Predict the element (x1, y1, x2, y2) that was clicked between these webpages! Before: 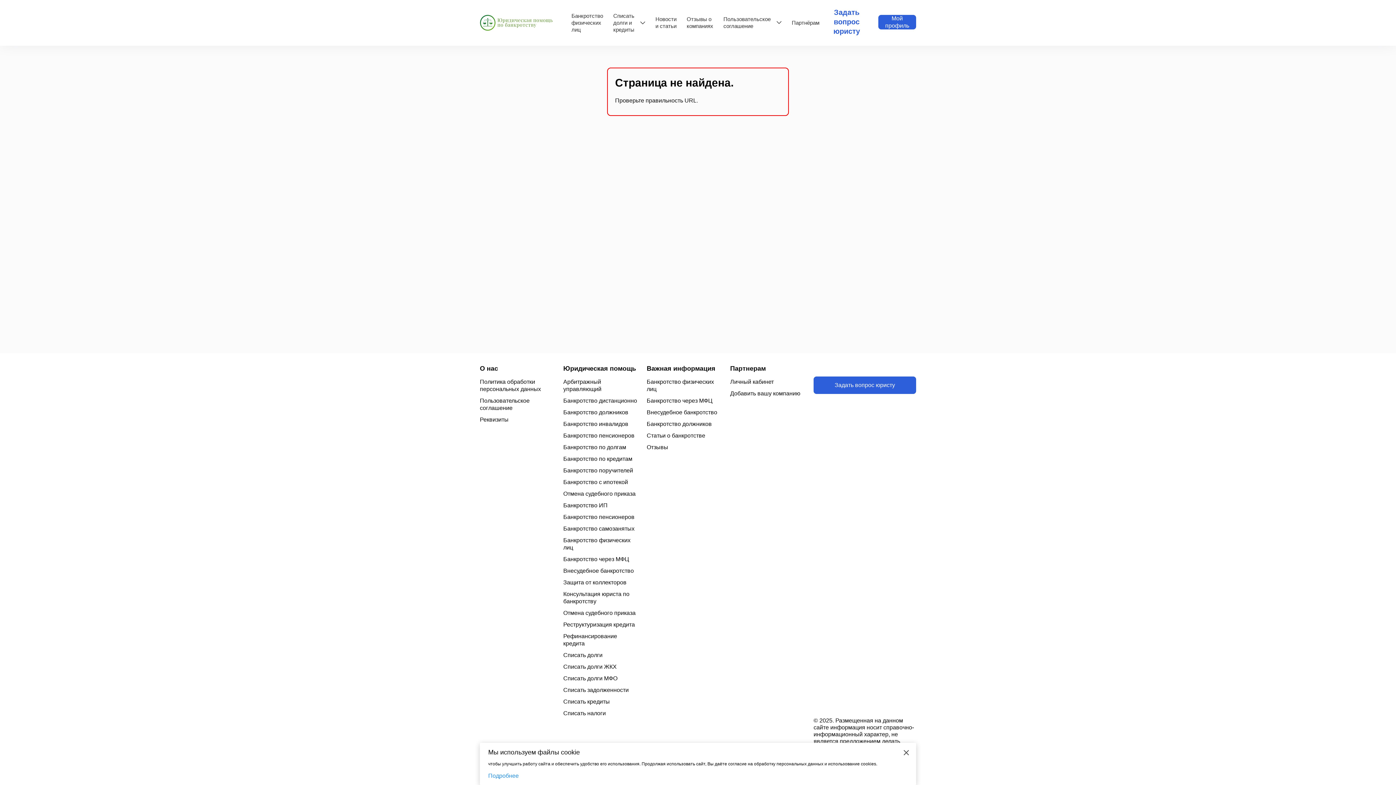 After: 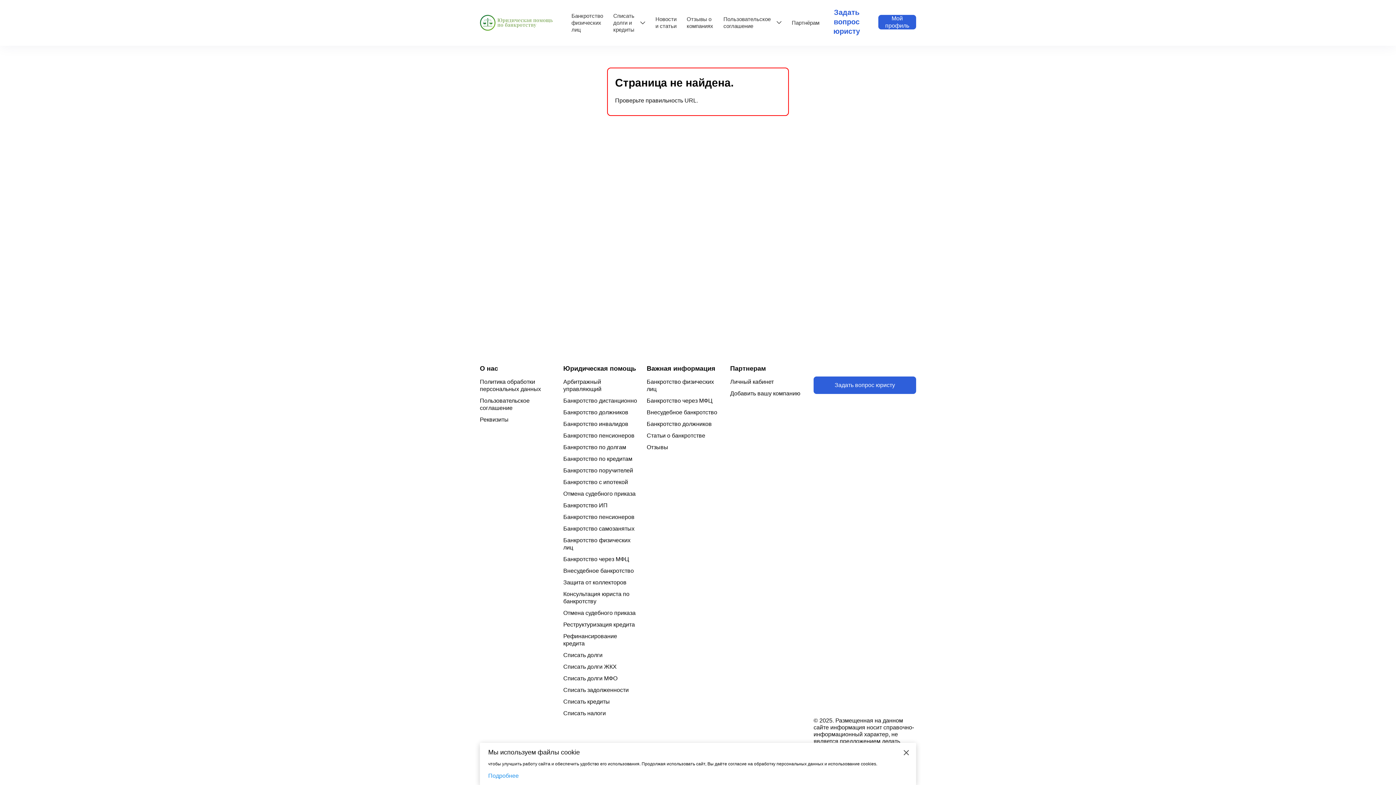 Action: bbox: (563, 610, 635, 616) label: Отмена судебного приказа